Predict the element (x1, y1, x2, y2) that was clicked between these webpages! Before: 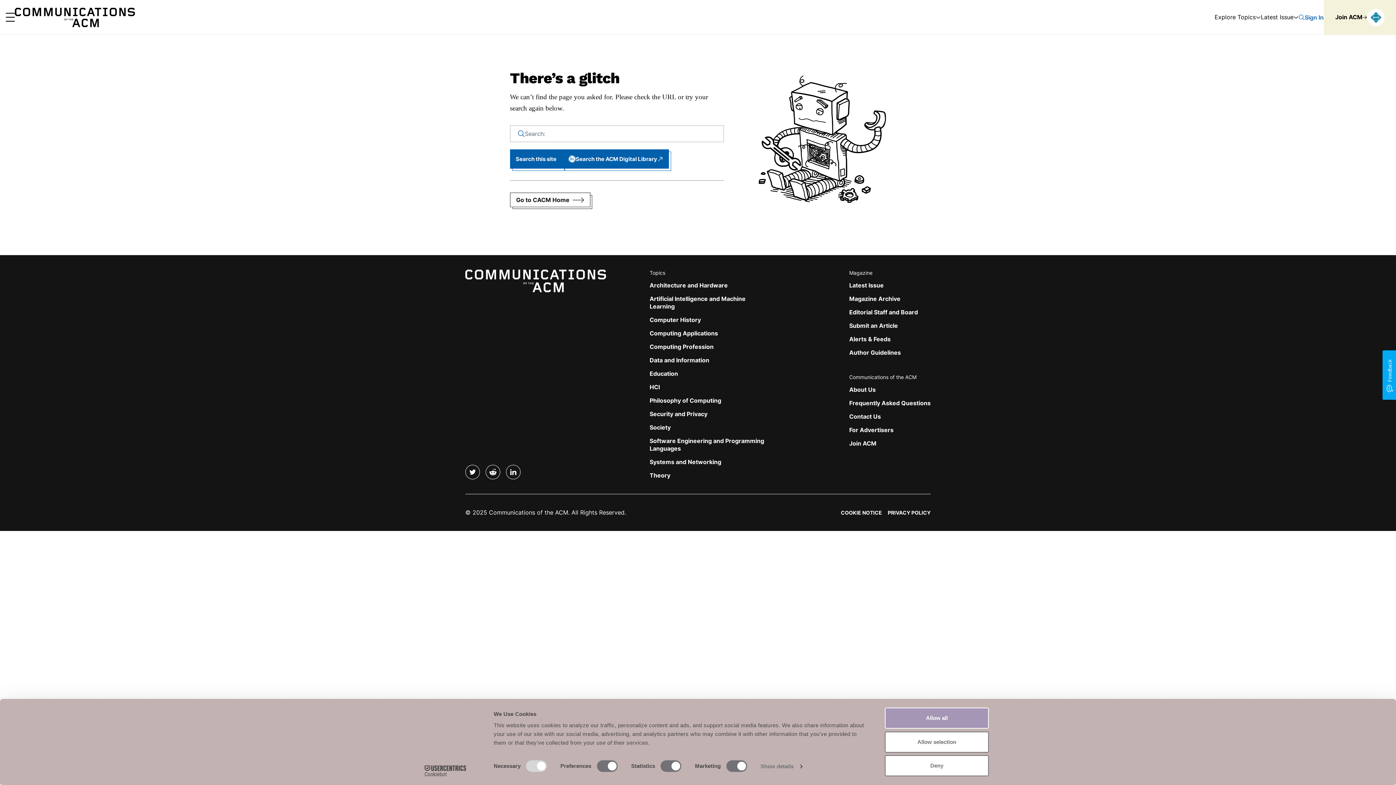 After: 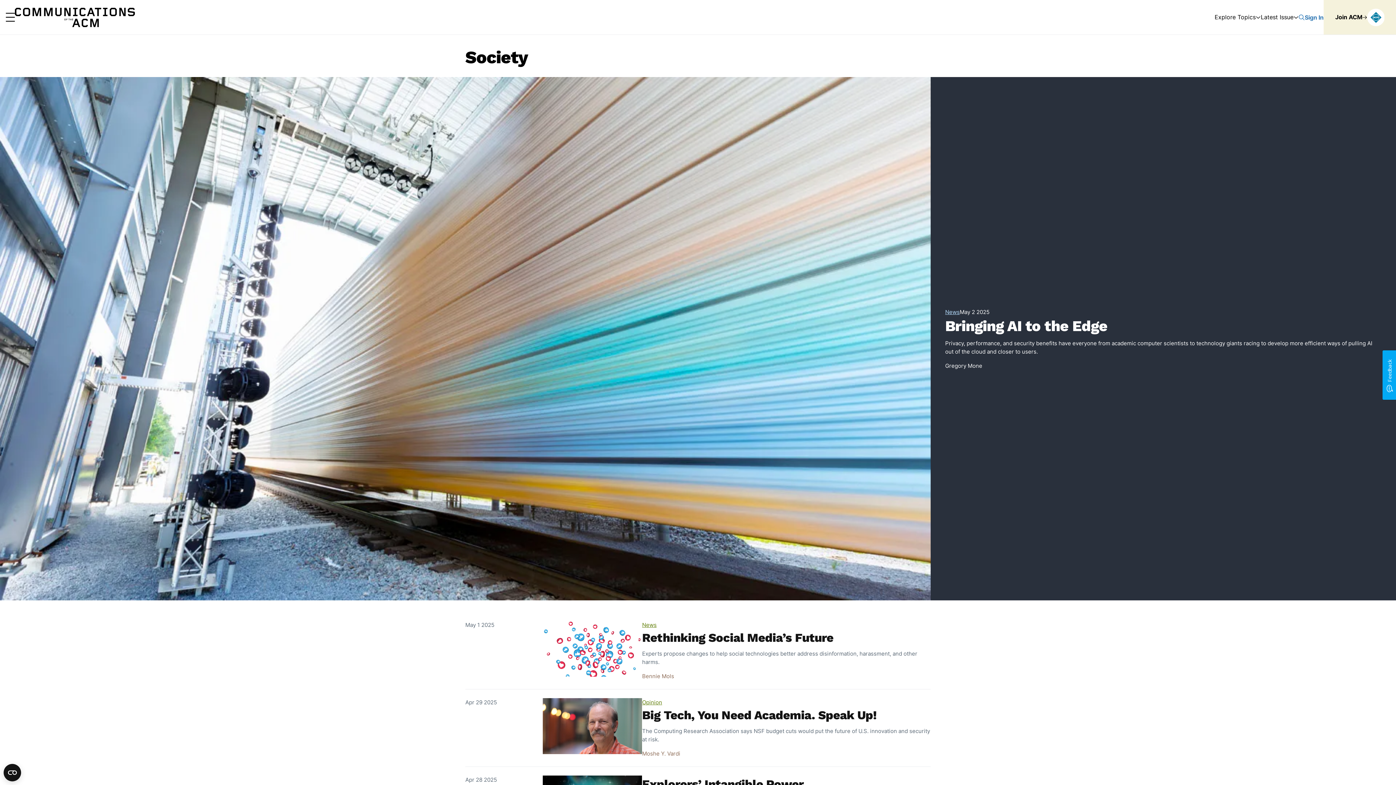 Action: bbox: (649, 424, 670, 431) label: Society